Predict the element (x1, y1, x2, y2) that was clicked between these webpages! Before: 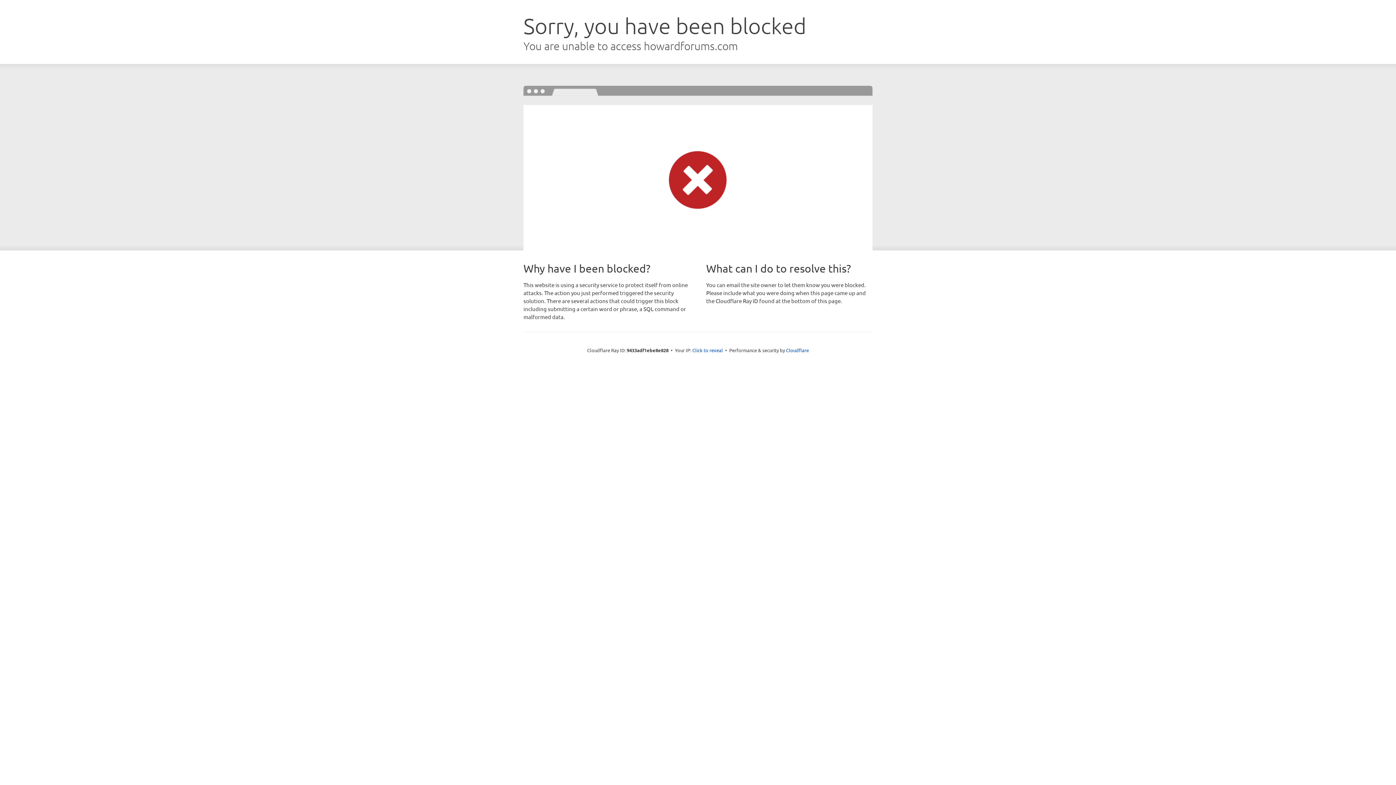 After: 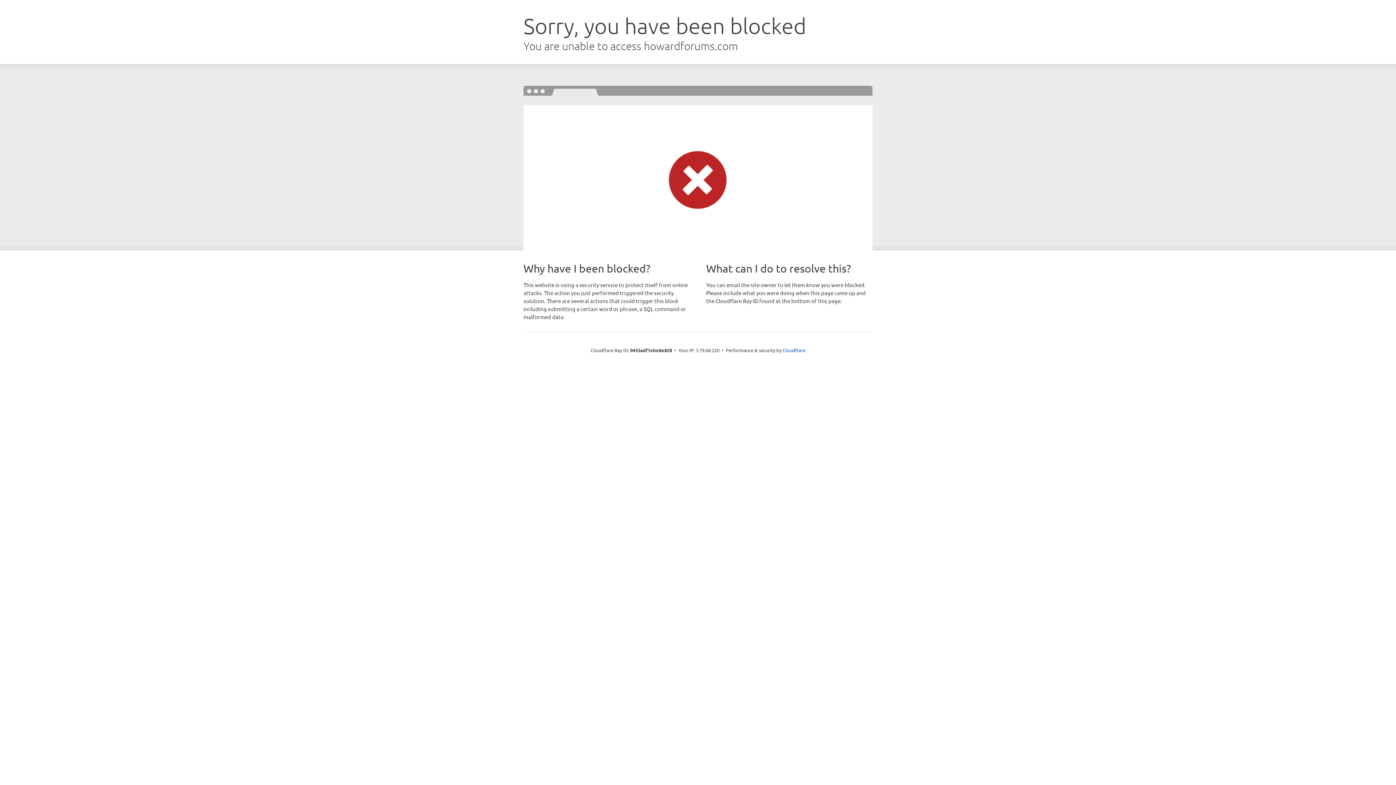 Action: label: Click to reveal bbox: (692, 346, 723, 353)